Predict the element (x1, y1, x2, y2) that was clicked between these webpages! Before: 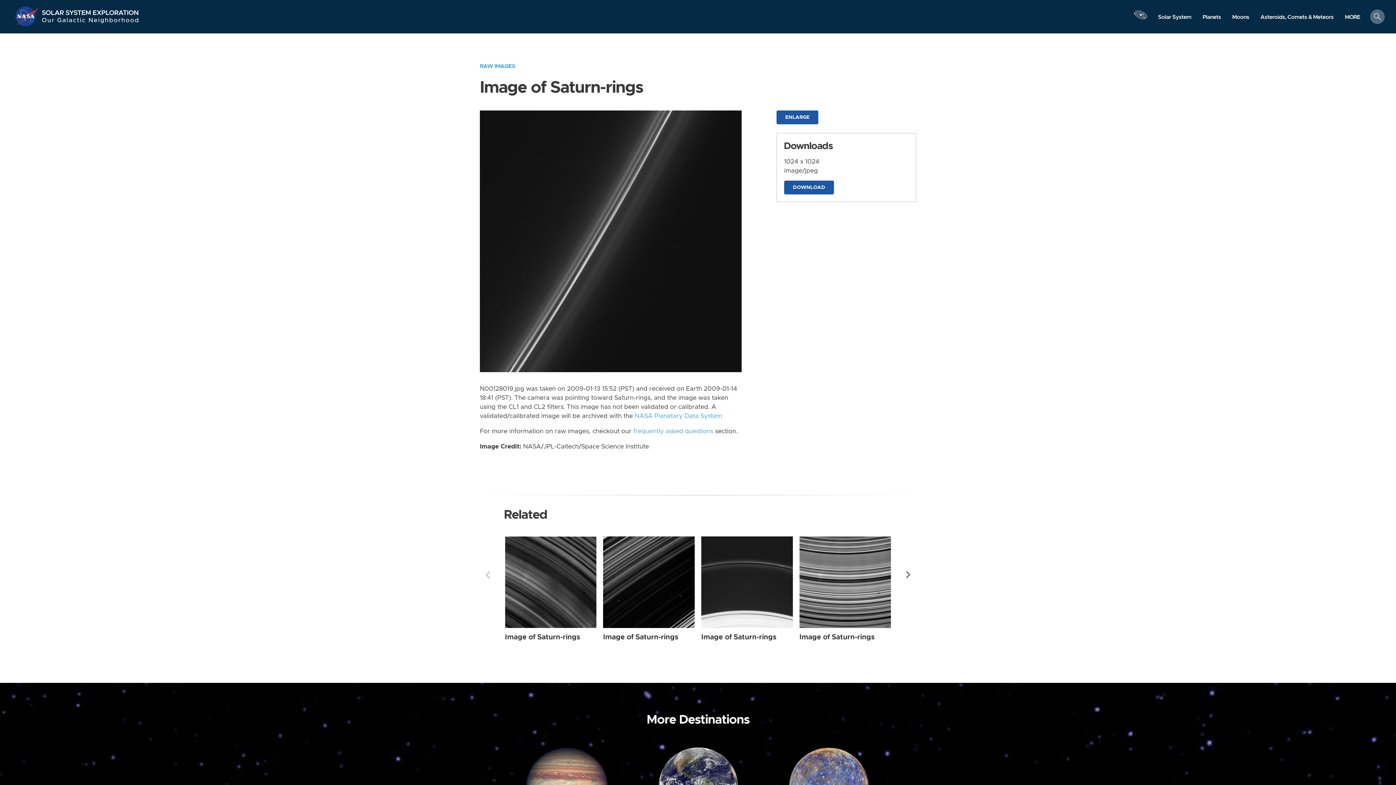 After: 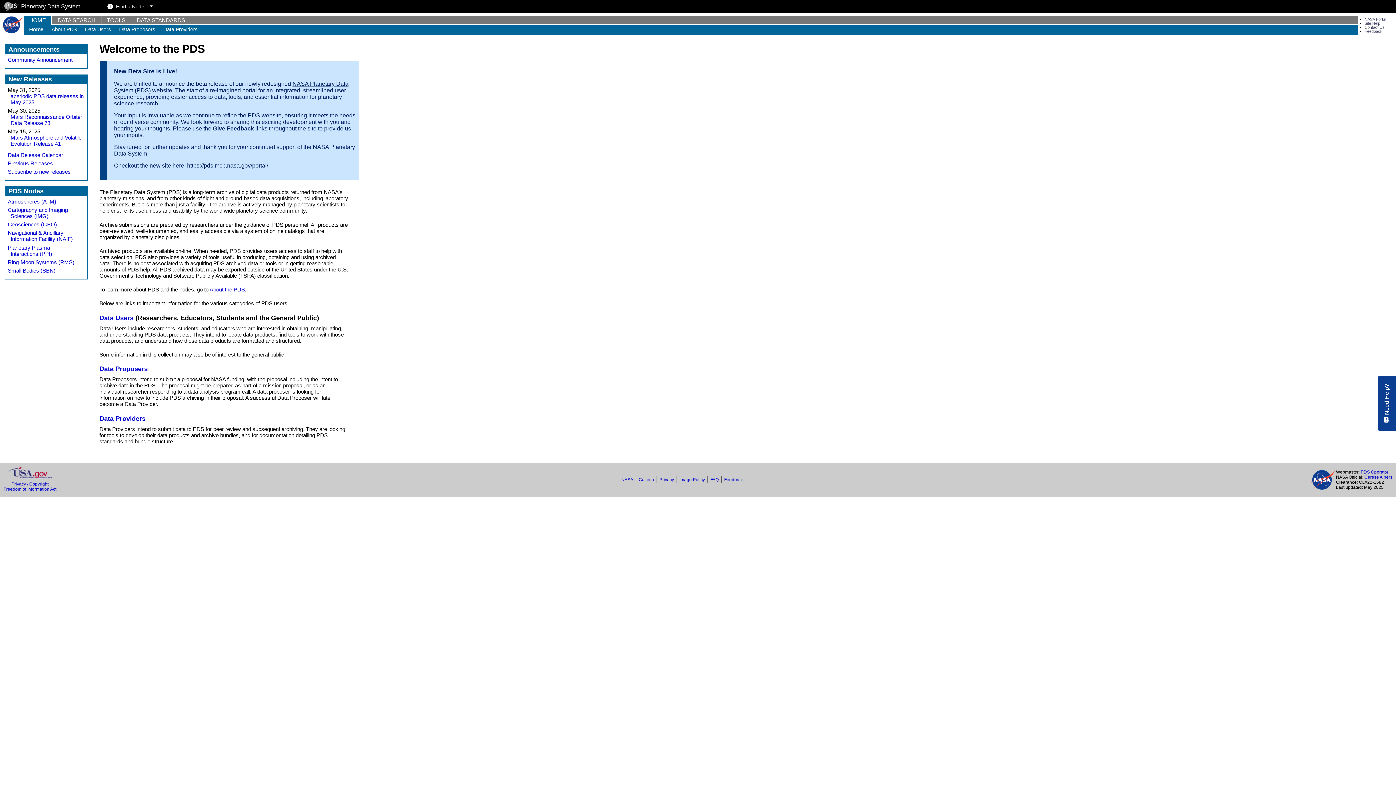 Action: bbox: (634, 413, 722, 419) label: NASA Planetary Data System